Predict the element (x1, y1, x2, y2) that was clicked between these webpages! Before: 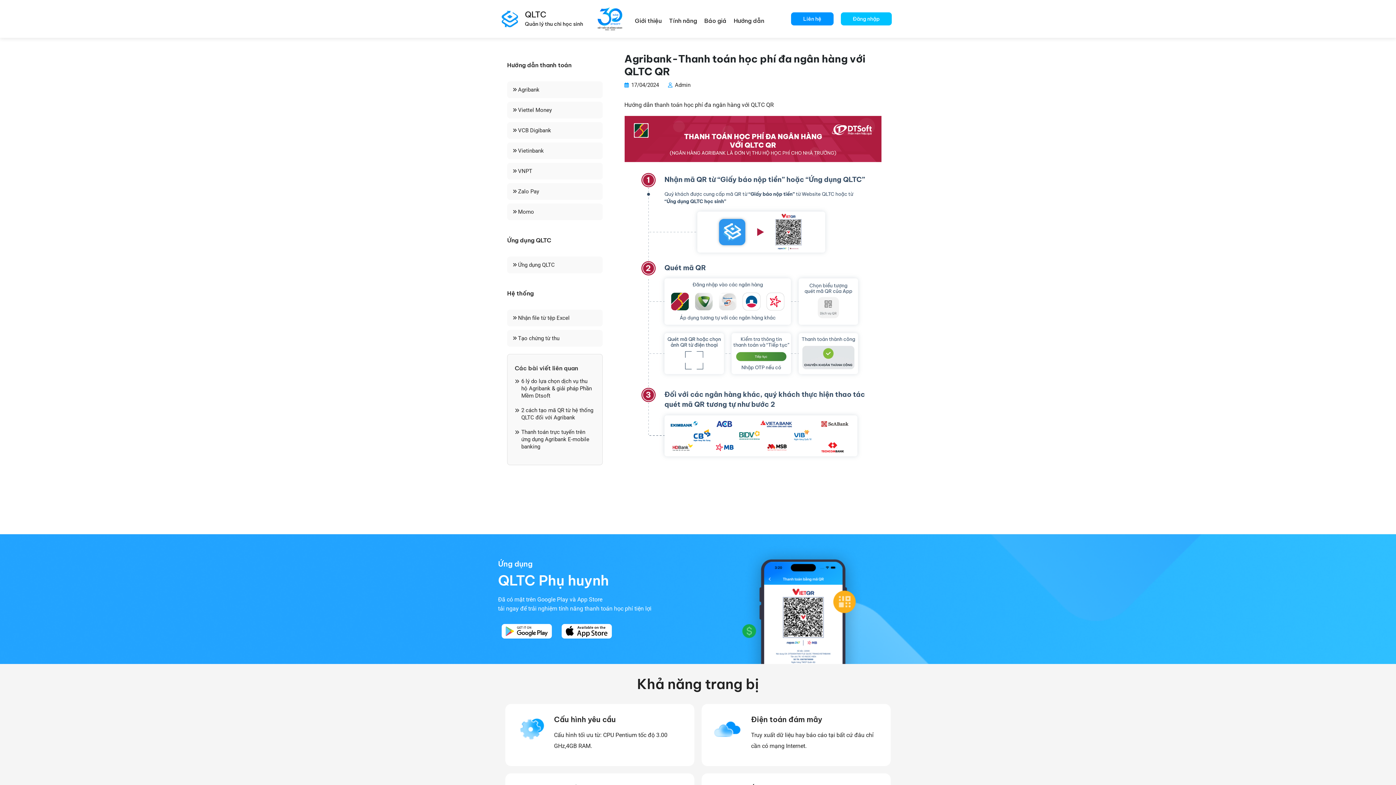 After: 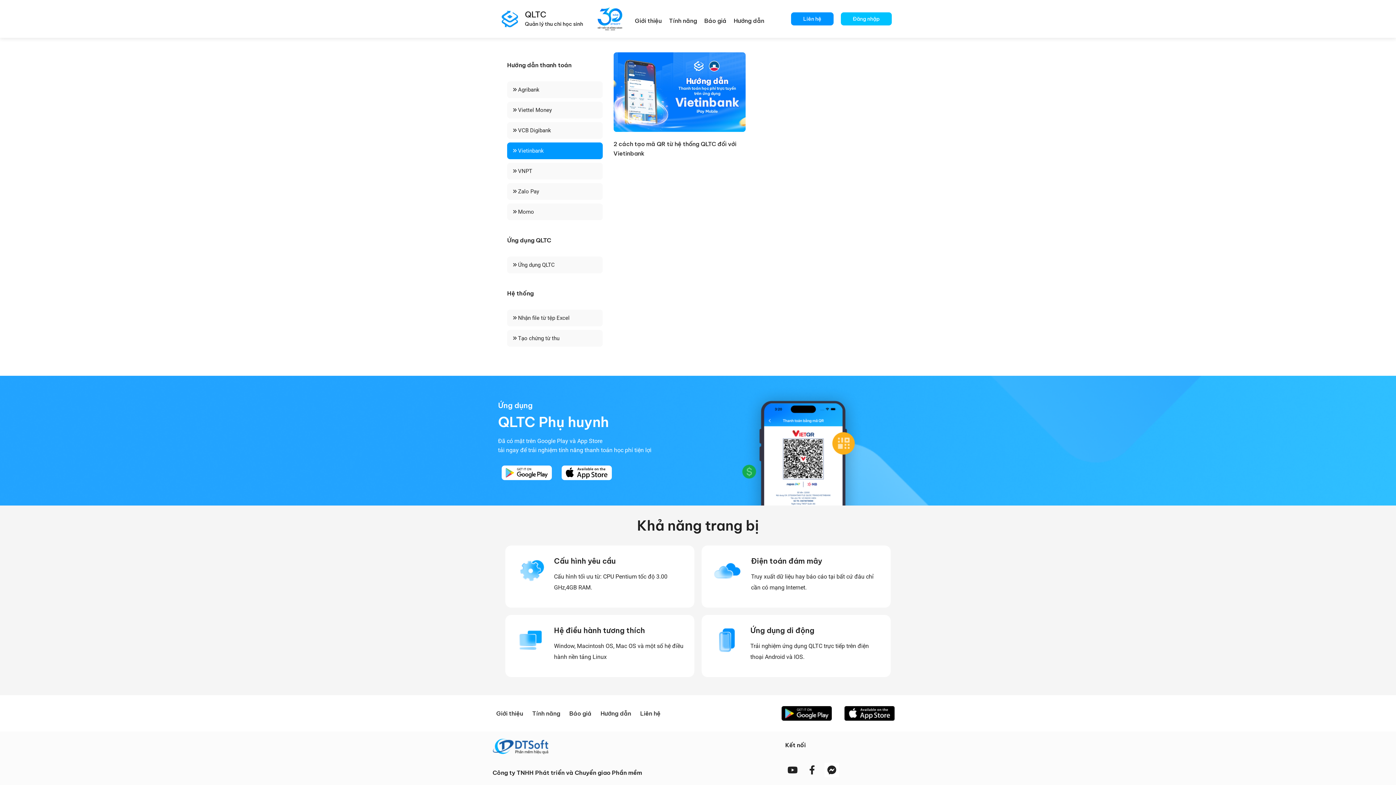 Action: bbox: (507, 142, 602, 159) label: Vietinbank